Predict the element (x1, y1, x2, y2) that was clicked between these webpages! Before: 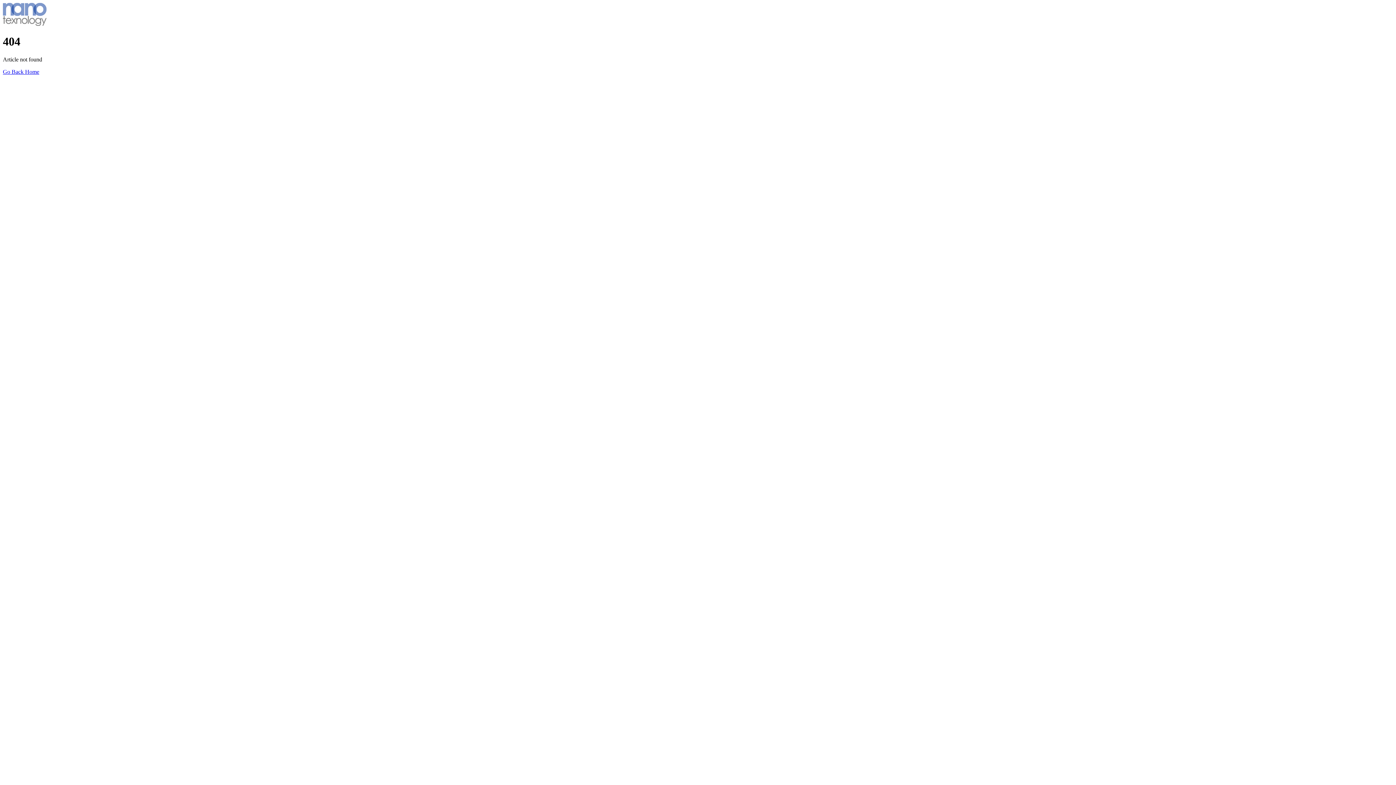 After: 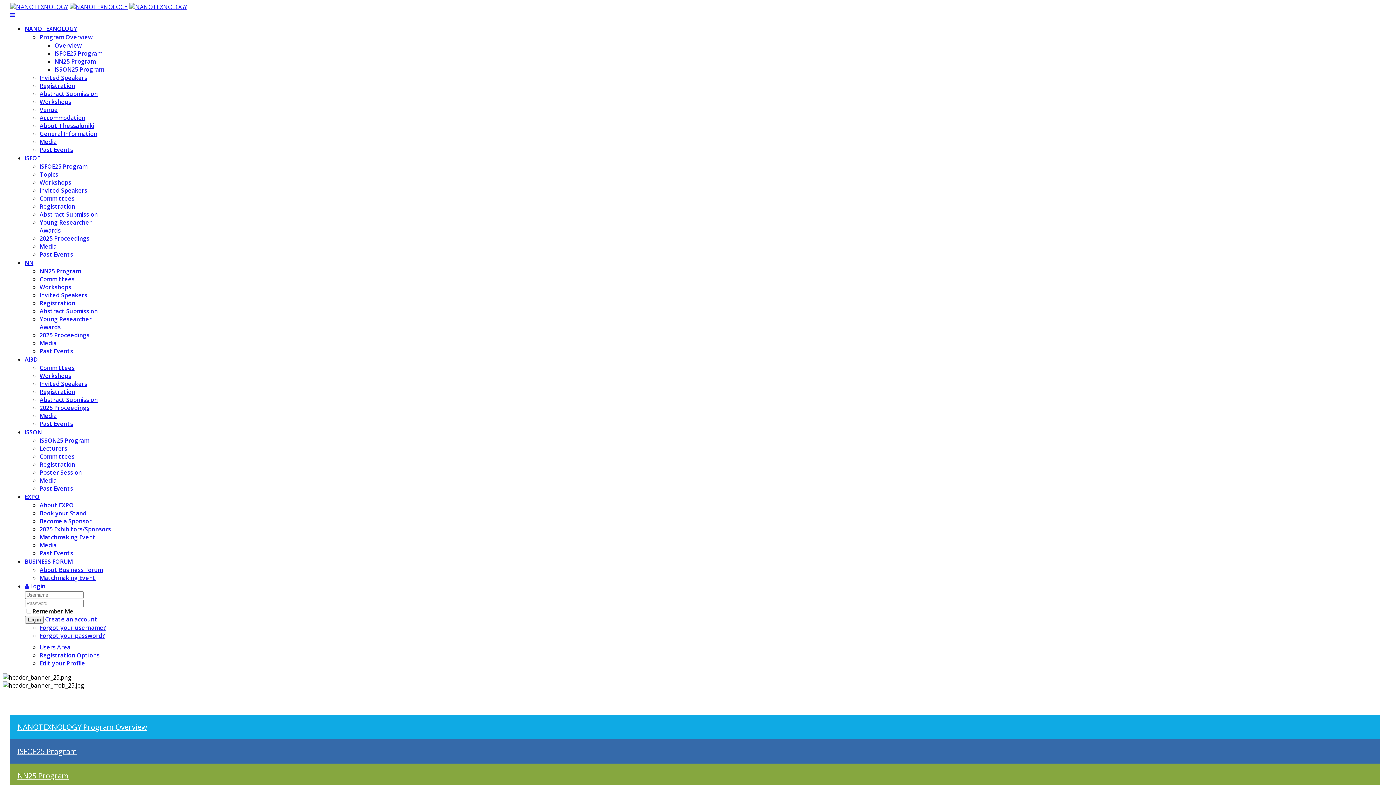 Action: bbox: (2, 68, 39, 74) label: Go Back Home